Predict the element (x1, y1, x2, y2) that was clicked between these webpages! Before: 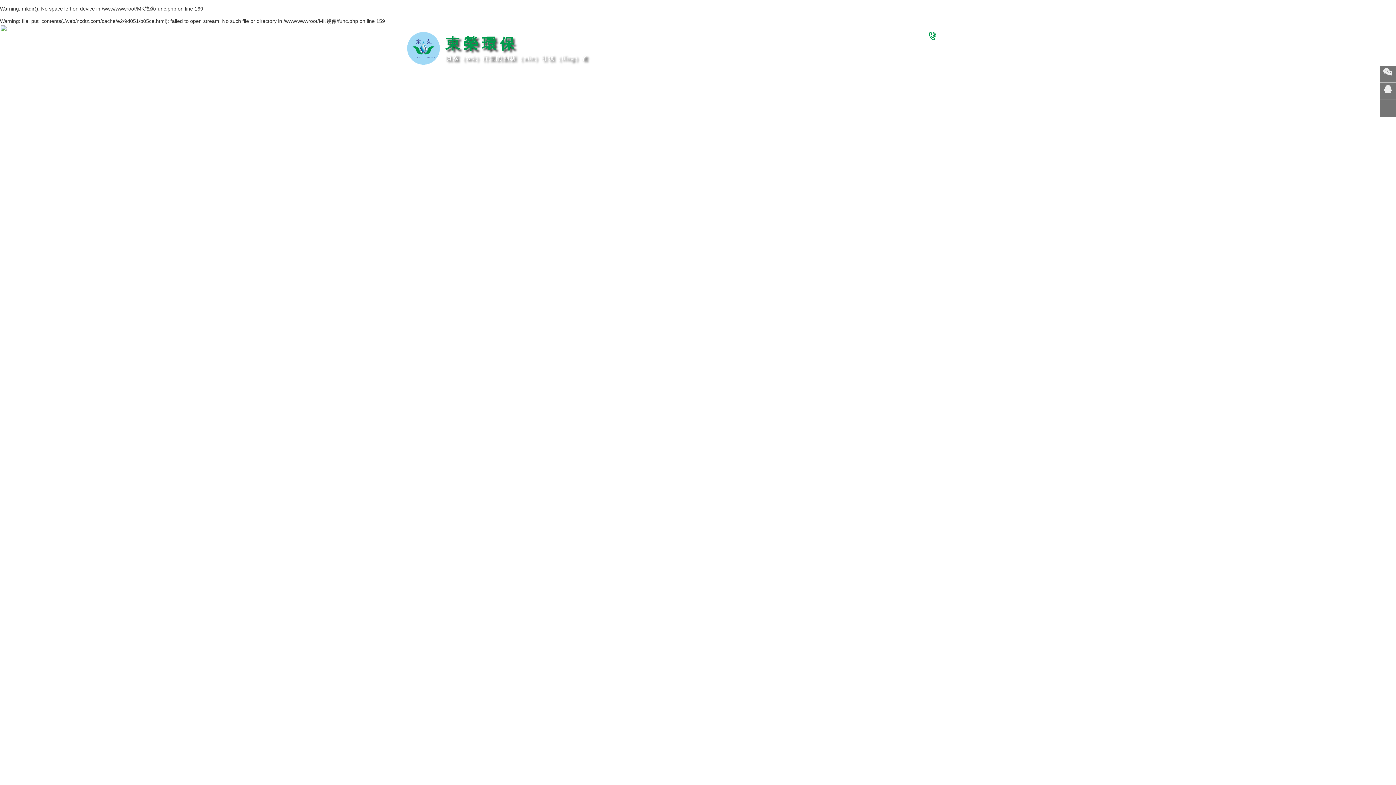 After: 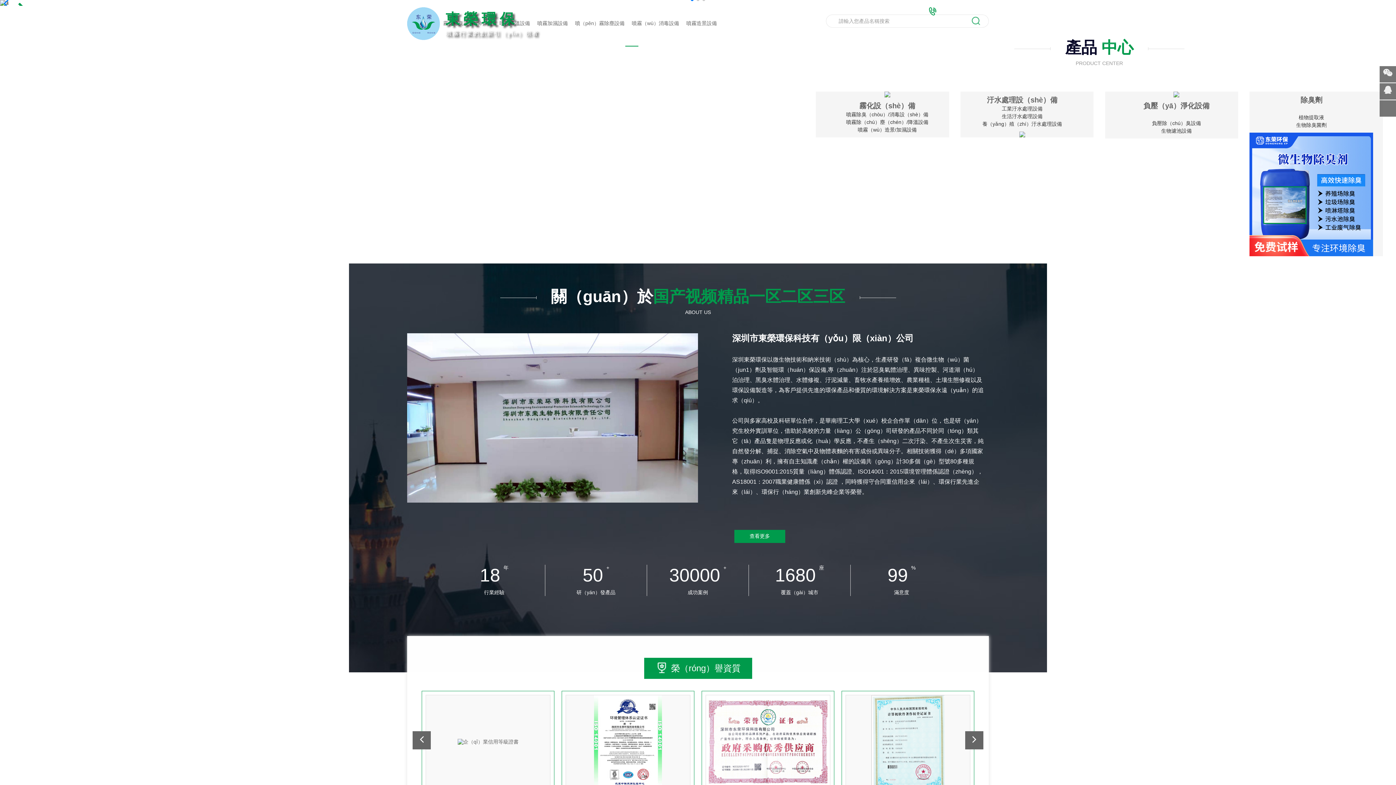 Action: bbox: (407, 58, 440, 64)